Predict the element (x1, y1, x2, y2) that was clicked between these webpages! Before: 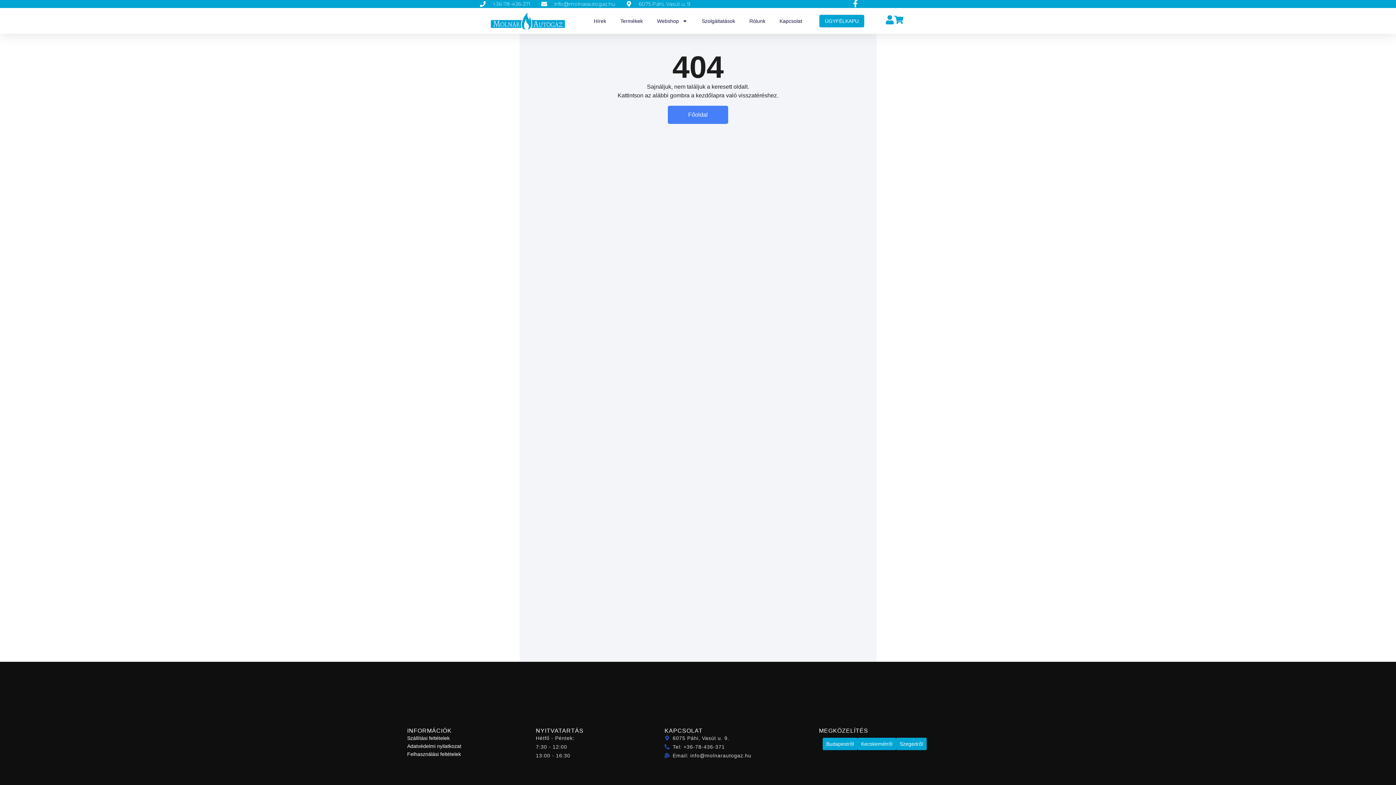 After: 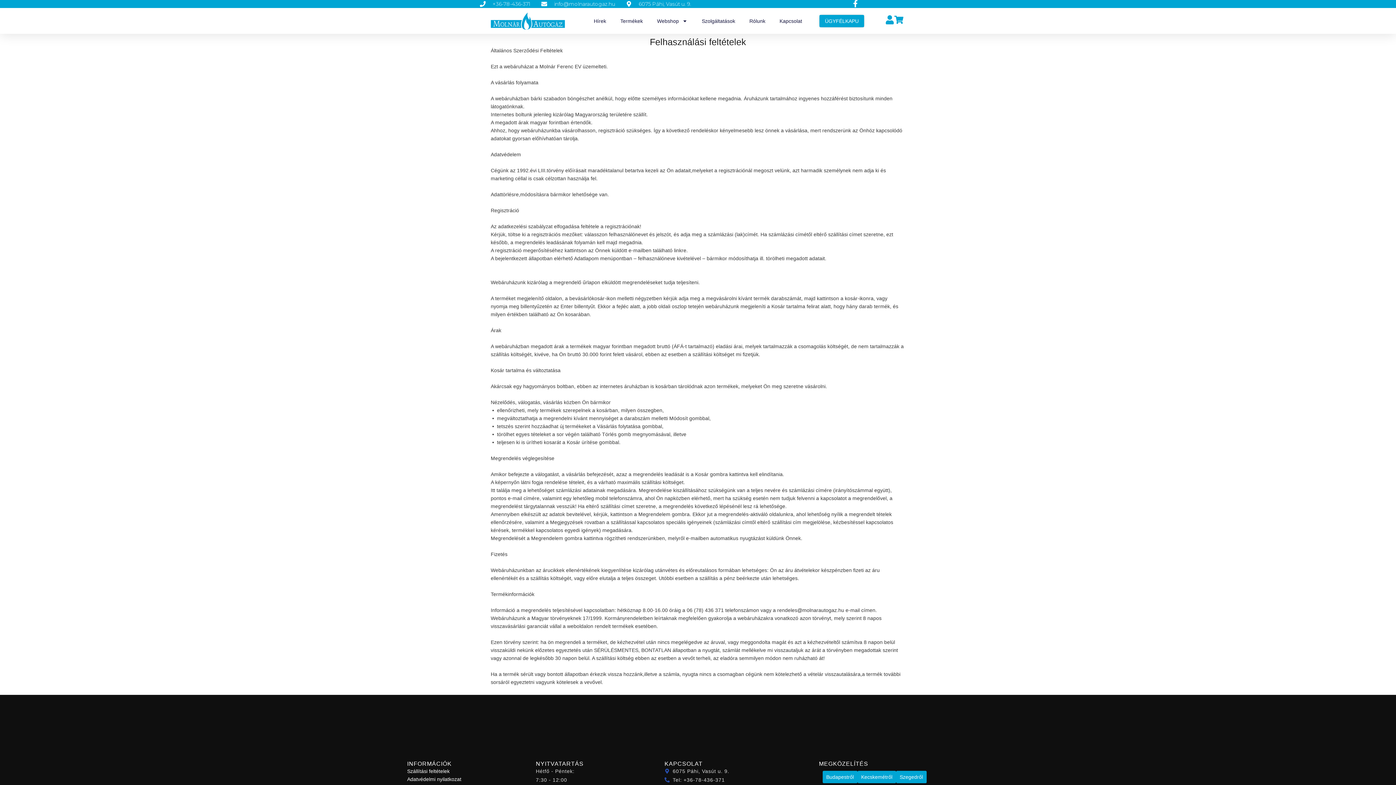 Action: bbox: (407, 751, 461, 757) label: Felhasználási feltételek